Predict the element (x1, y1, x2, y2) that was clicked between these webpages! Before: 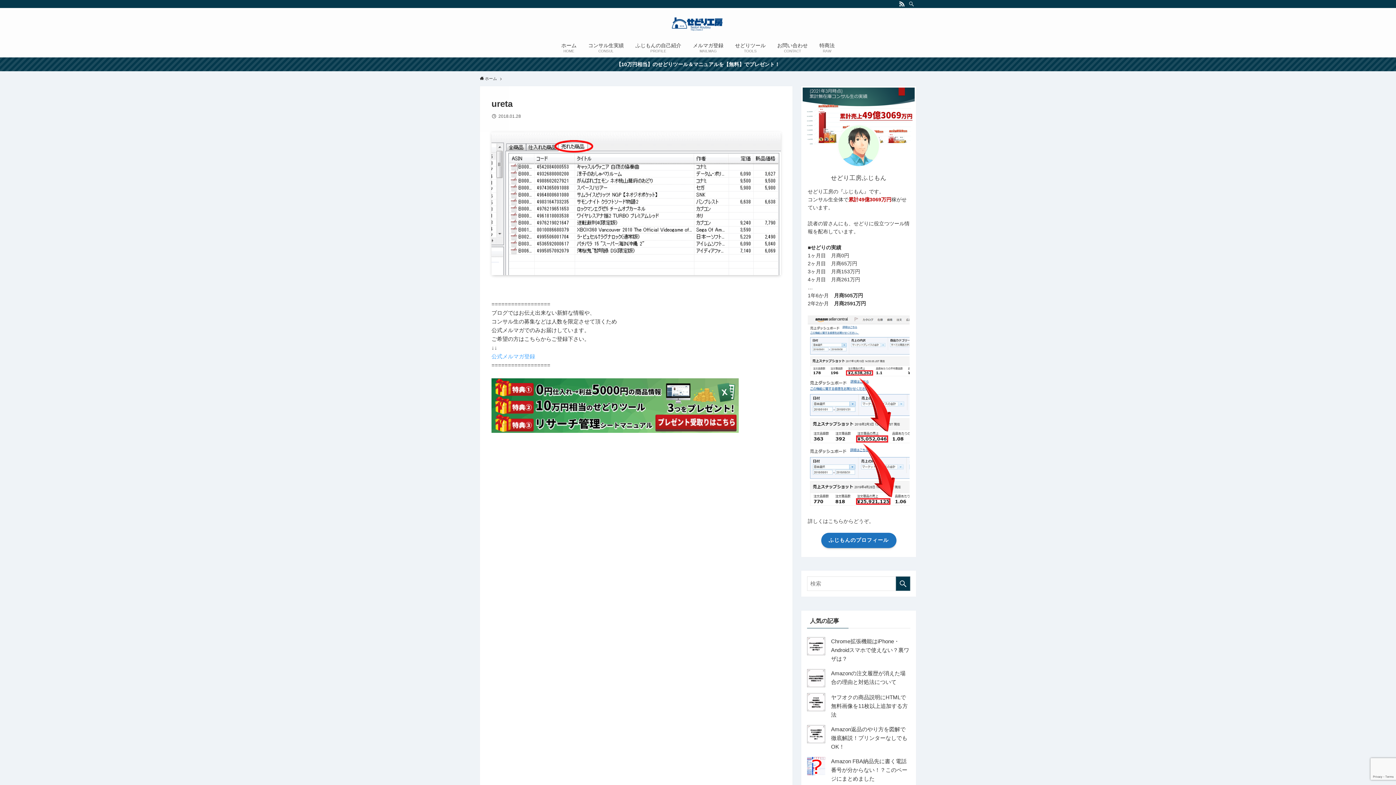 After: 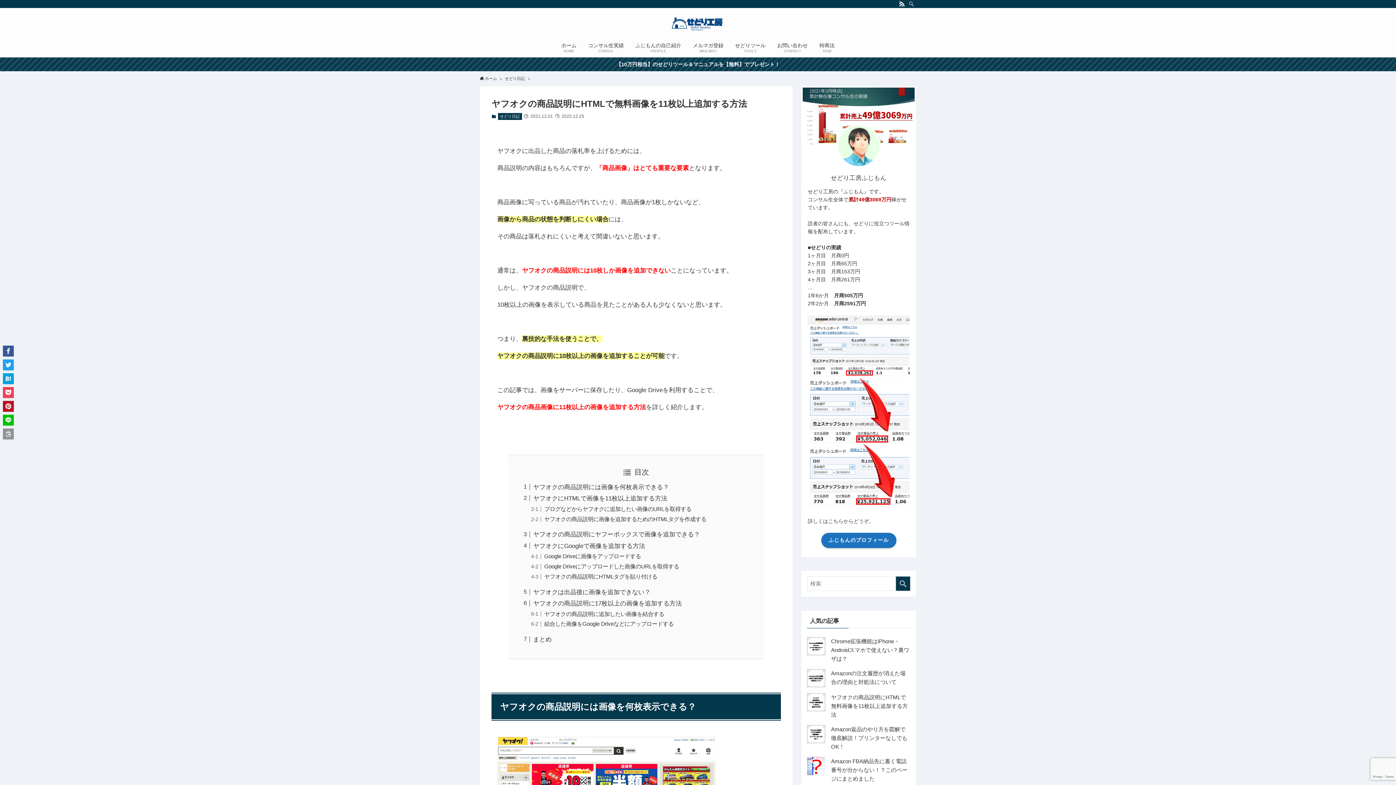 Action: bbox: (831, 694, 908, 718) label: ヤフオクの商品説明にHTMLで無料画像を11枚以上追加する方法